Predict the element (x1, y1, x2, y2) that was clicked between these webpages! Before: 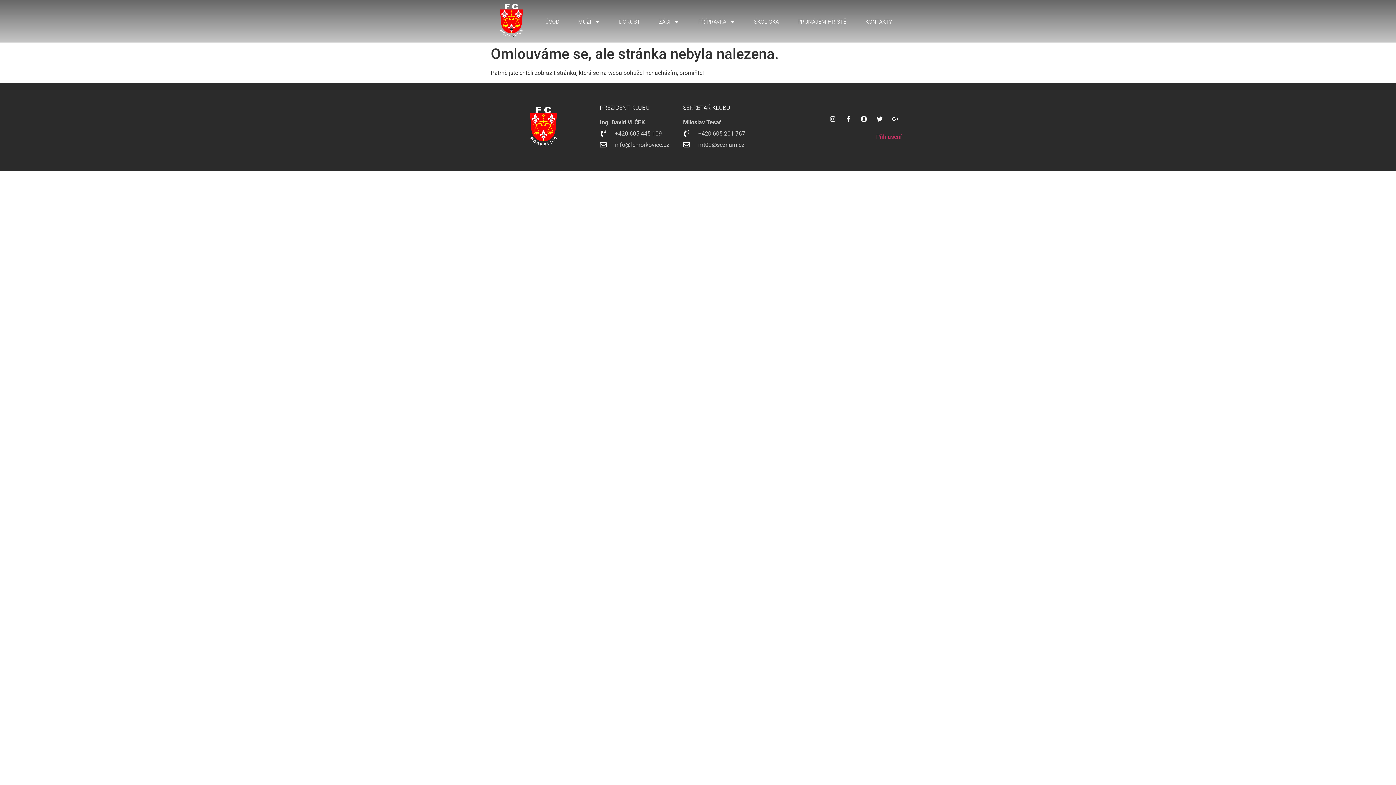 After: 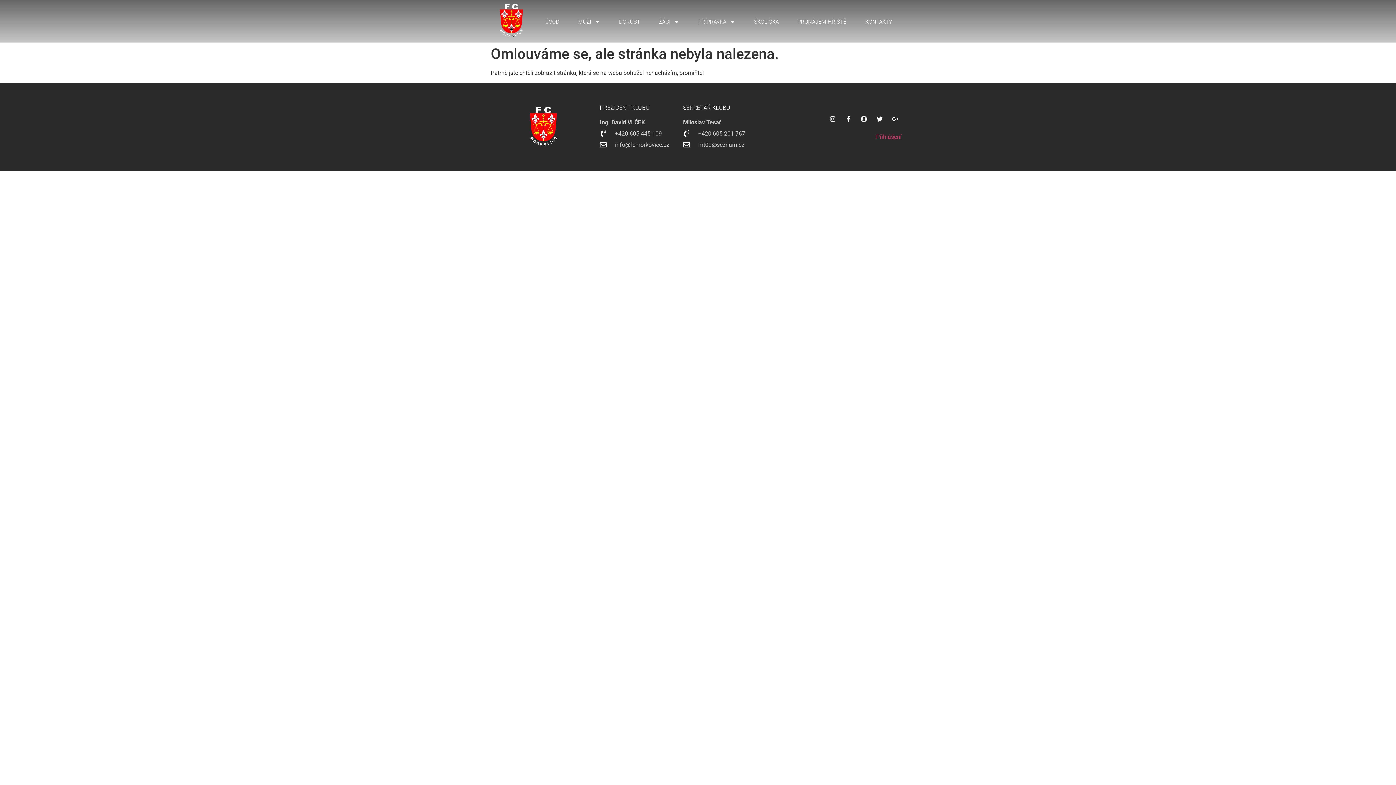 Action: label: +420 605 445 109 bbox: (600, 129, 676, 138)